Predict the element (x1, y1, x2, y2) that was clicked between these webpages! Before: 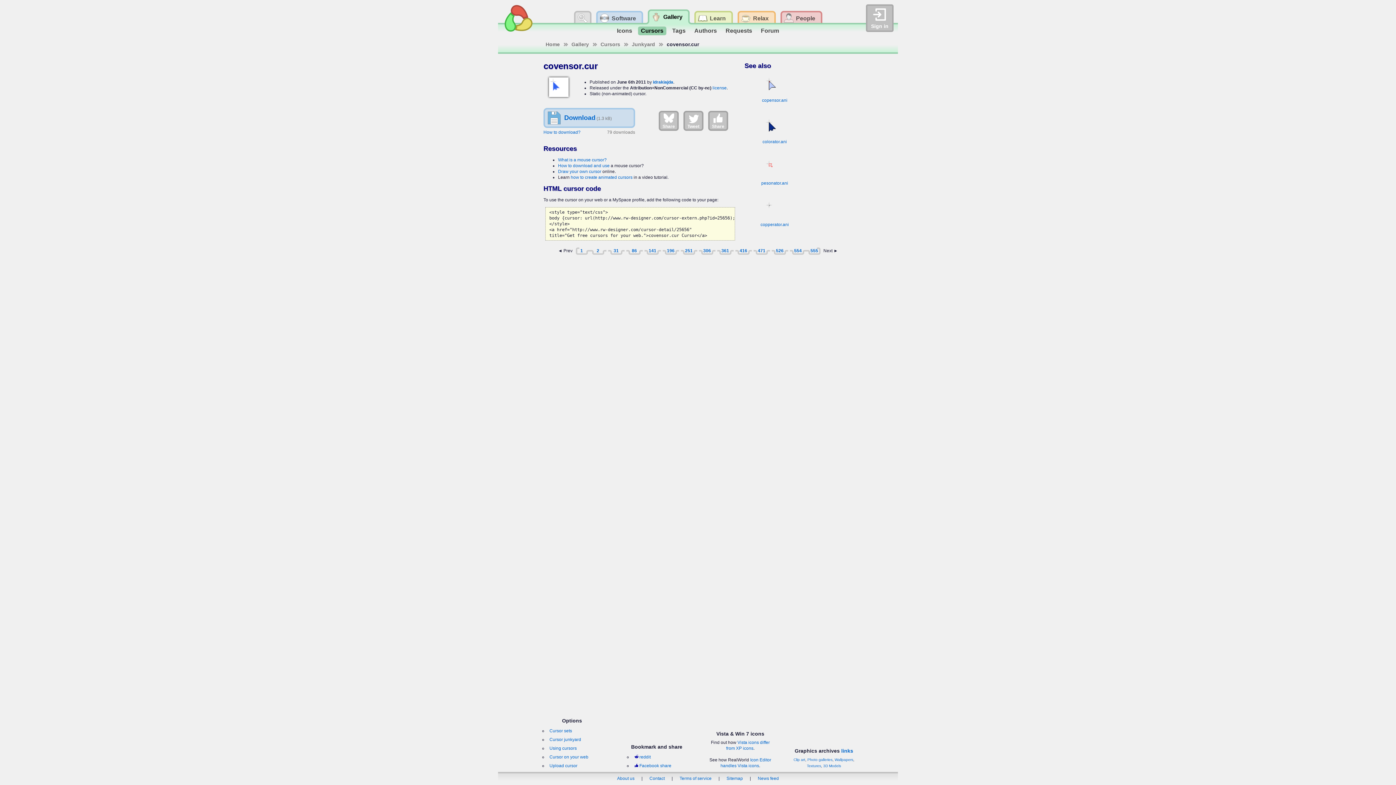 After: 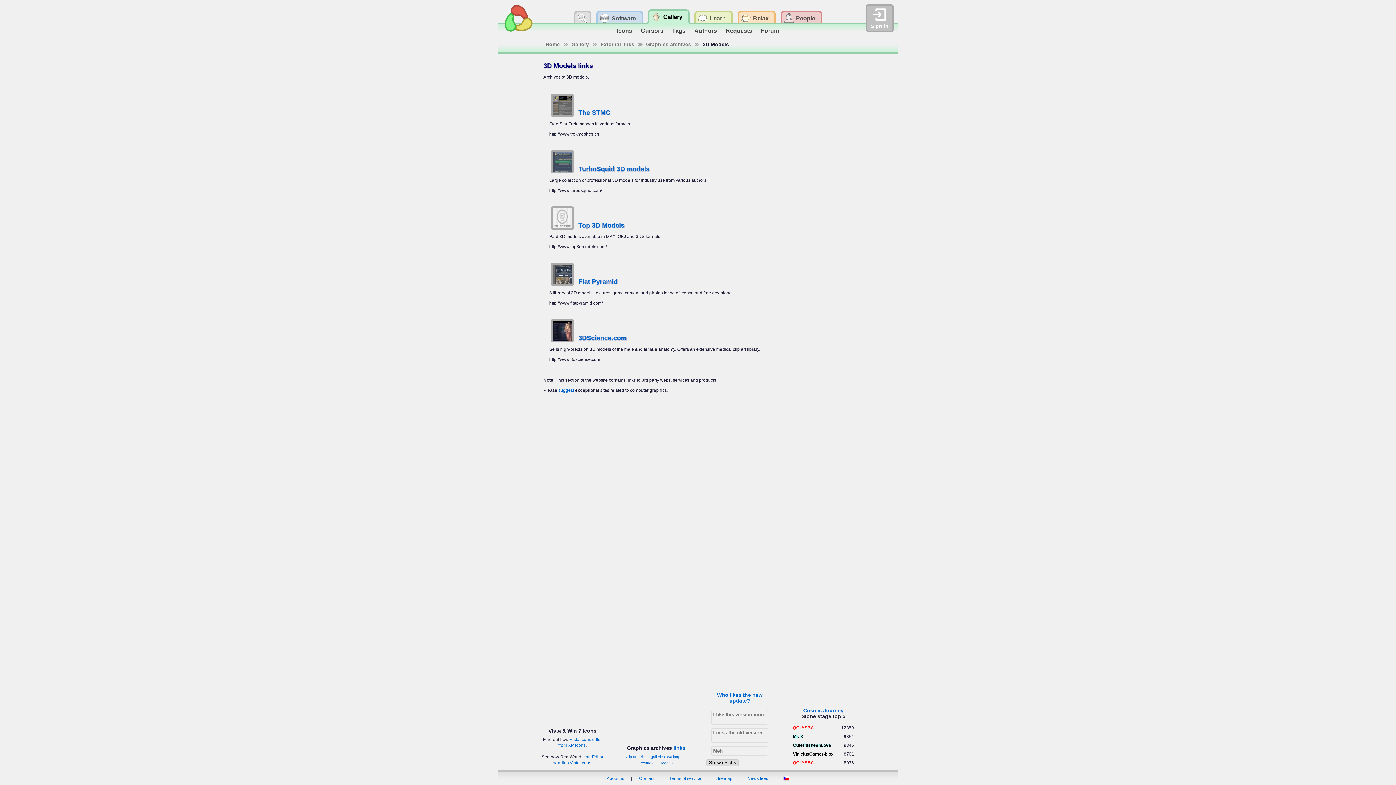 Action: label: 3D Models bbox: (823, 764, 841, 768)